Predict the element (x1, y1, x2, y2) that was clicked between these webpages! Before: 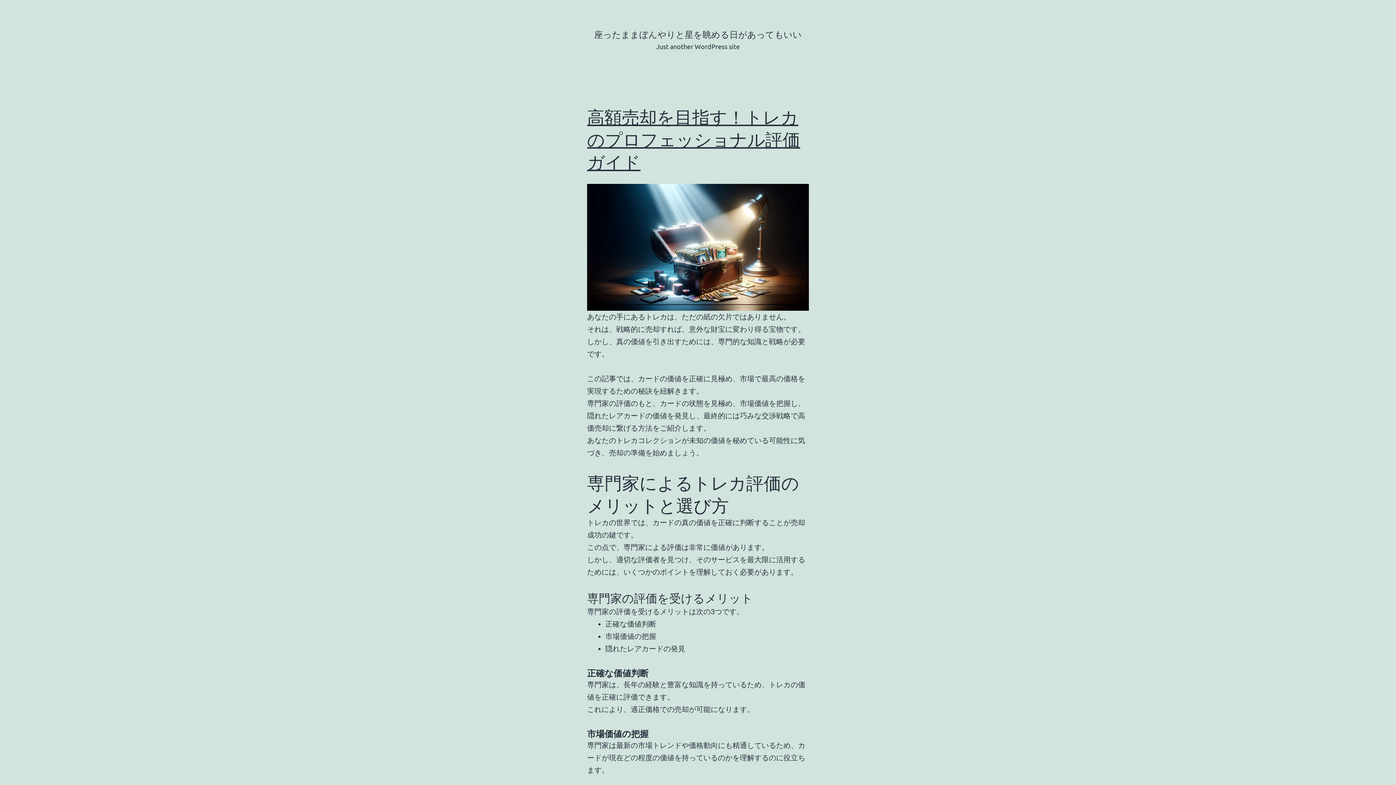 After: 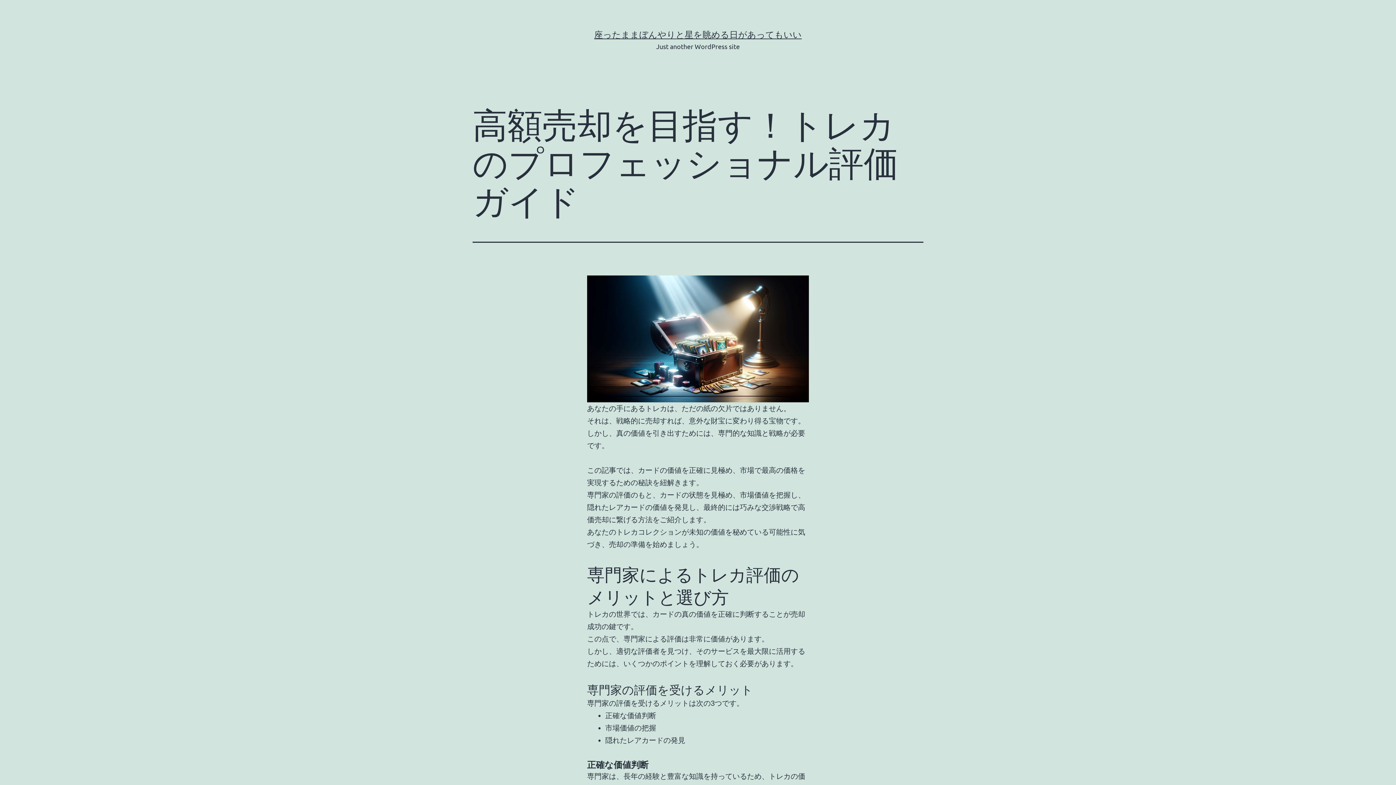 Action: label: 高額売却を目指す！トレカのプロフェッショナル評価ガイド bbox: (587, 106, 800, 172)